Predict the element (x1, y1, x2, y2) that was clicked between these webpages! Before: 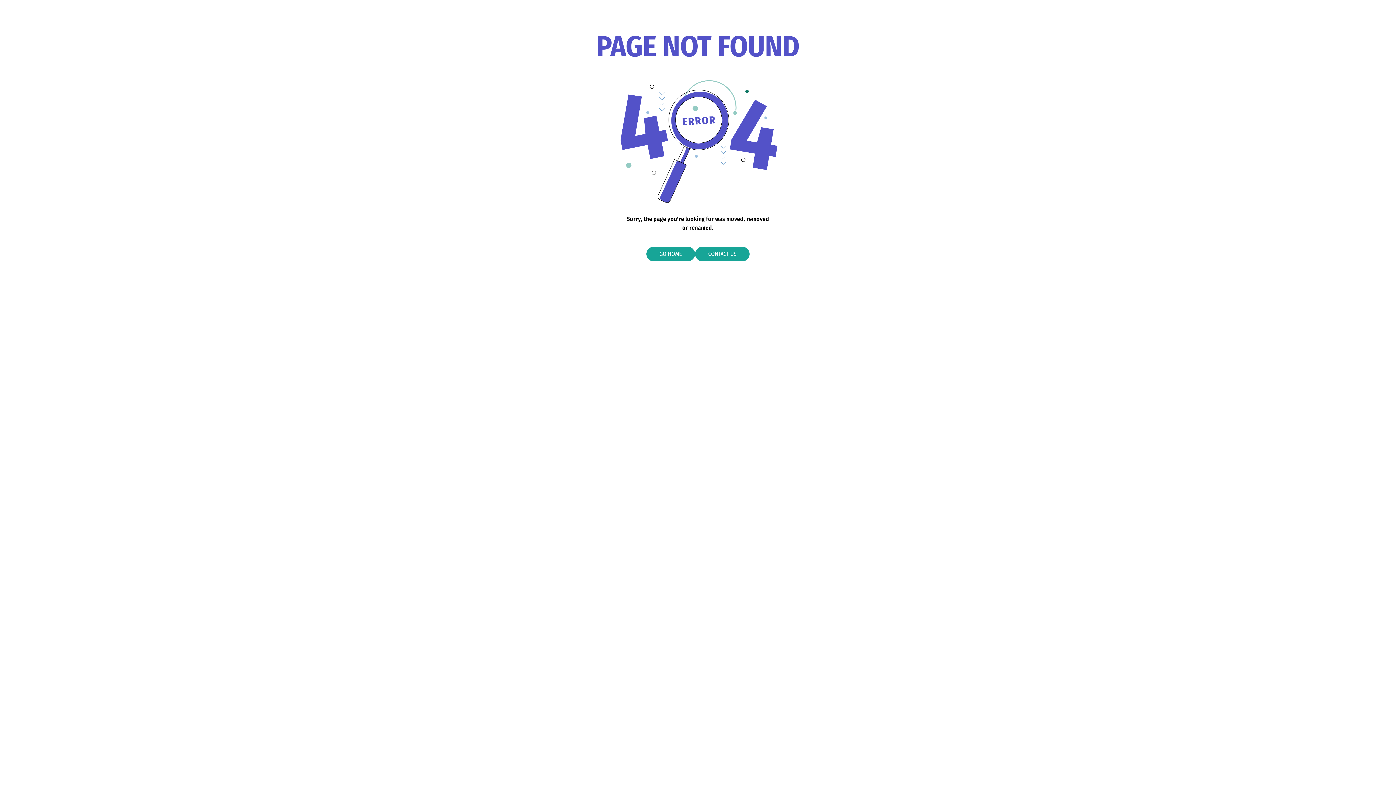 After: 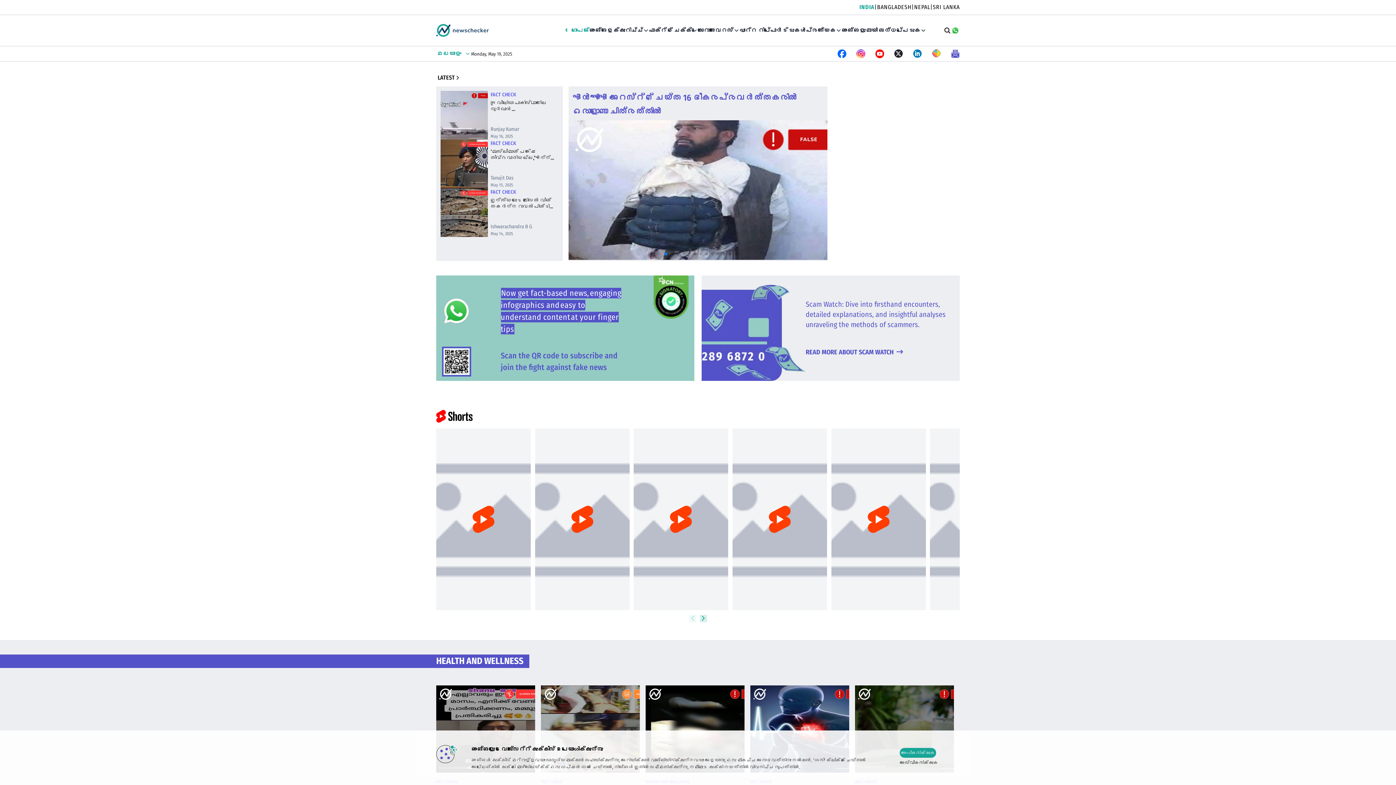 Action: label: GO HOME bbox: (646, 247, 695, 261)